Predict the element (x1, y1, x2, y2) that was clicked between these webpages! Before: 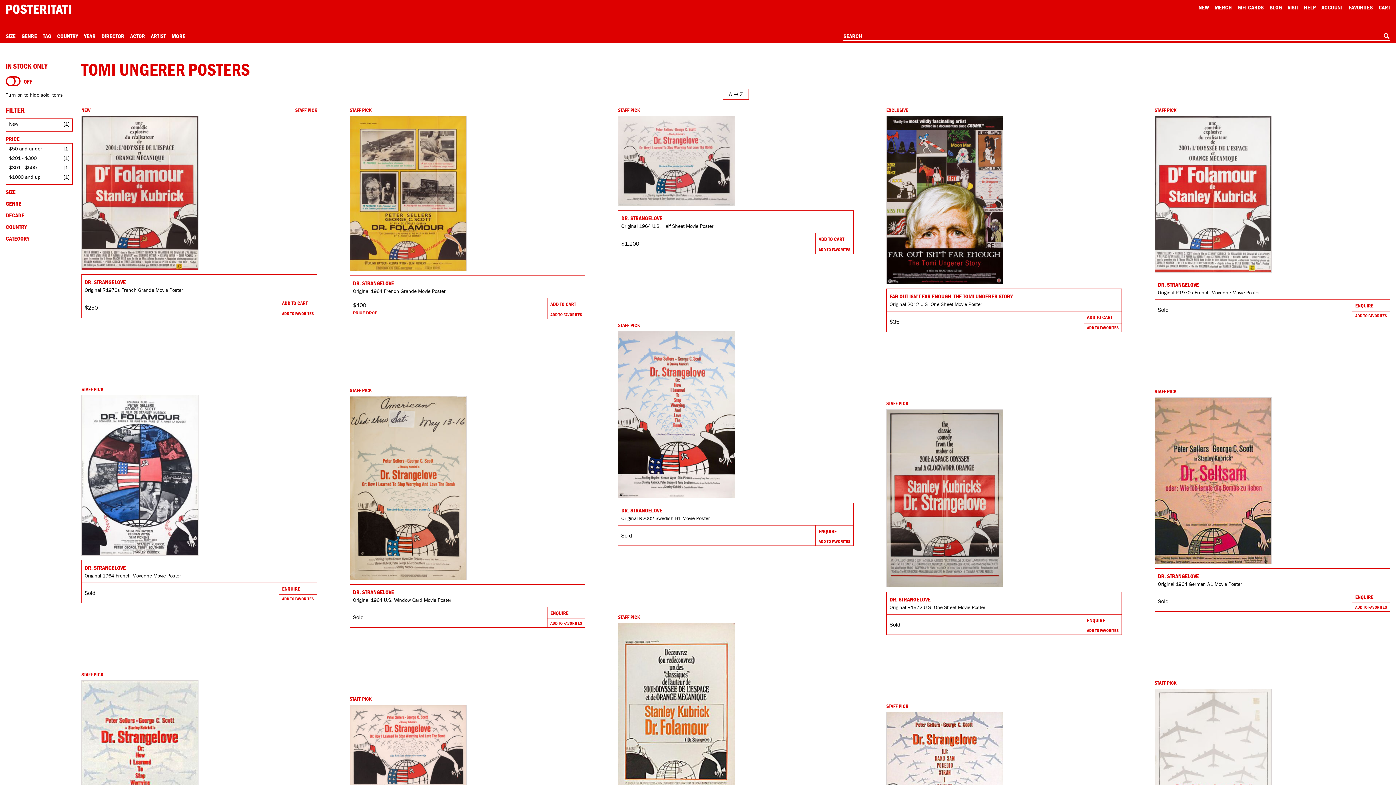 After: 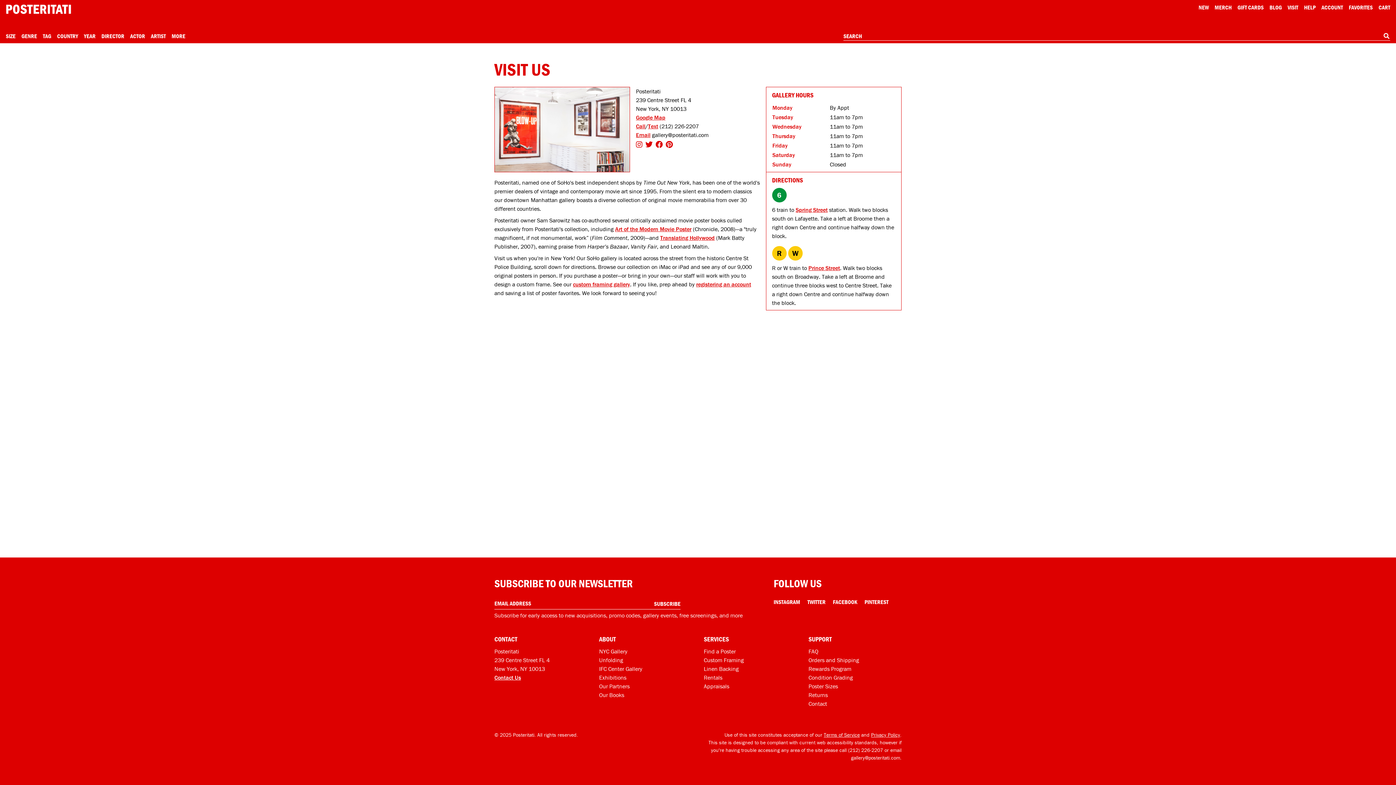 Action: bbox: (1288, 3, 1298, 10) label: Visit Posteritati